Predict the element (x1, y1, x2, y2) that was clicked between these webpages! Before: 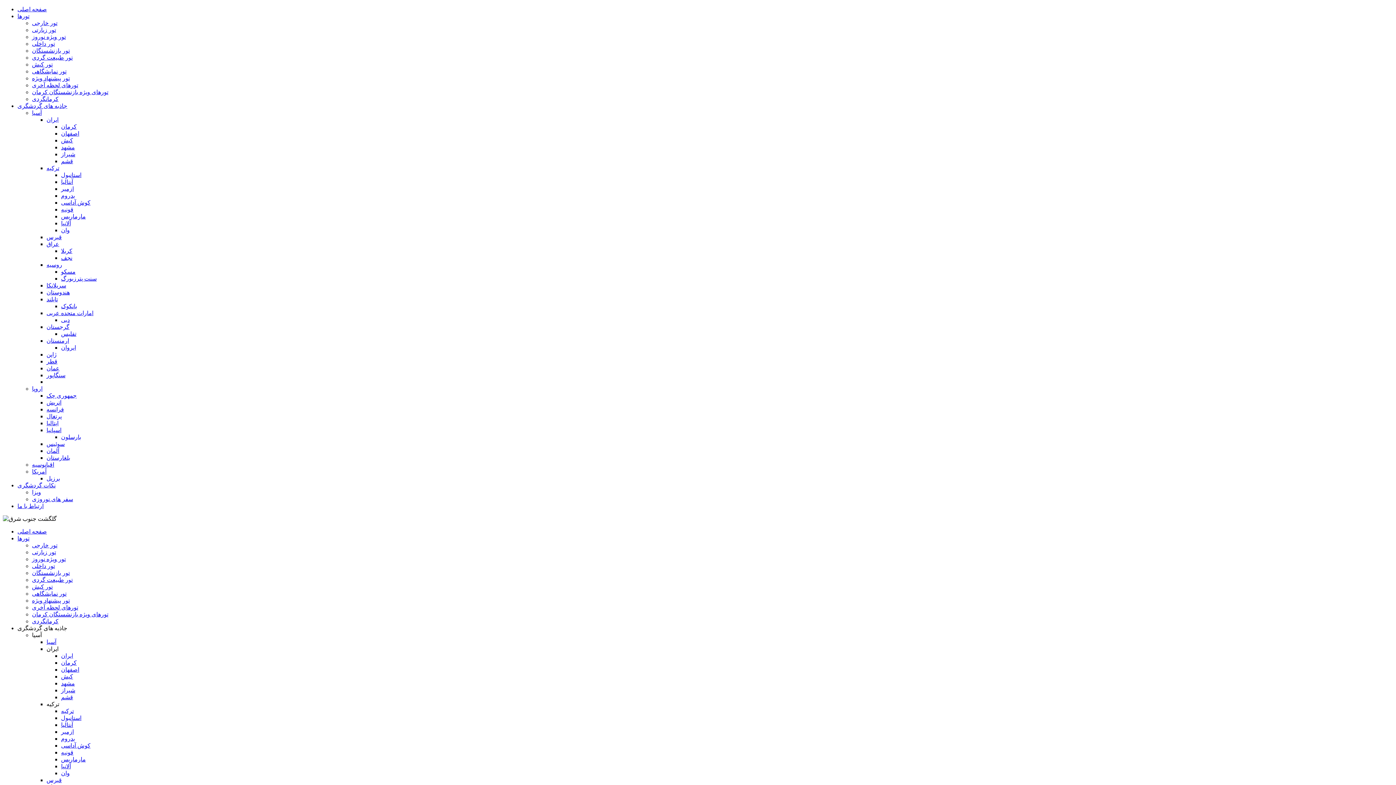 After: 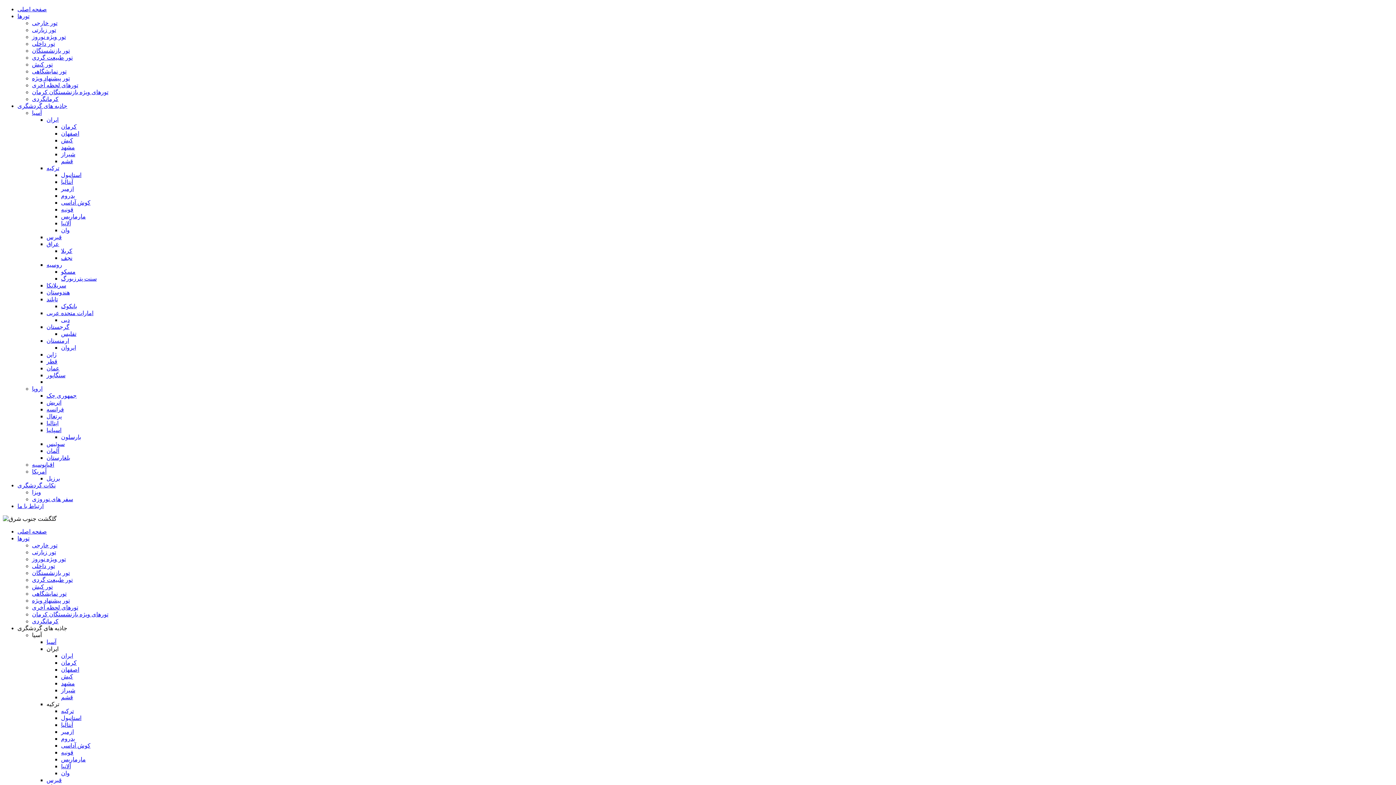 Action: label: فرانسه bbox: (46, 406, 64, 412)